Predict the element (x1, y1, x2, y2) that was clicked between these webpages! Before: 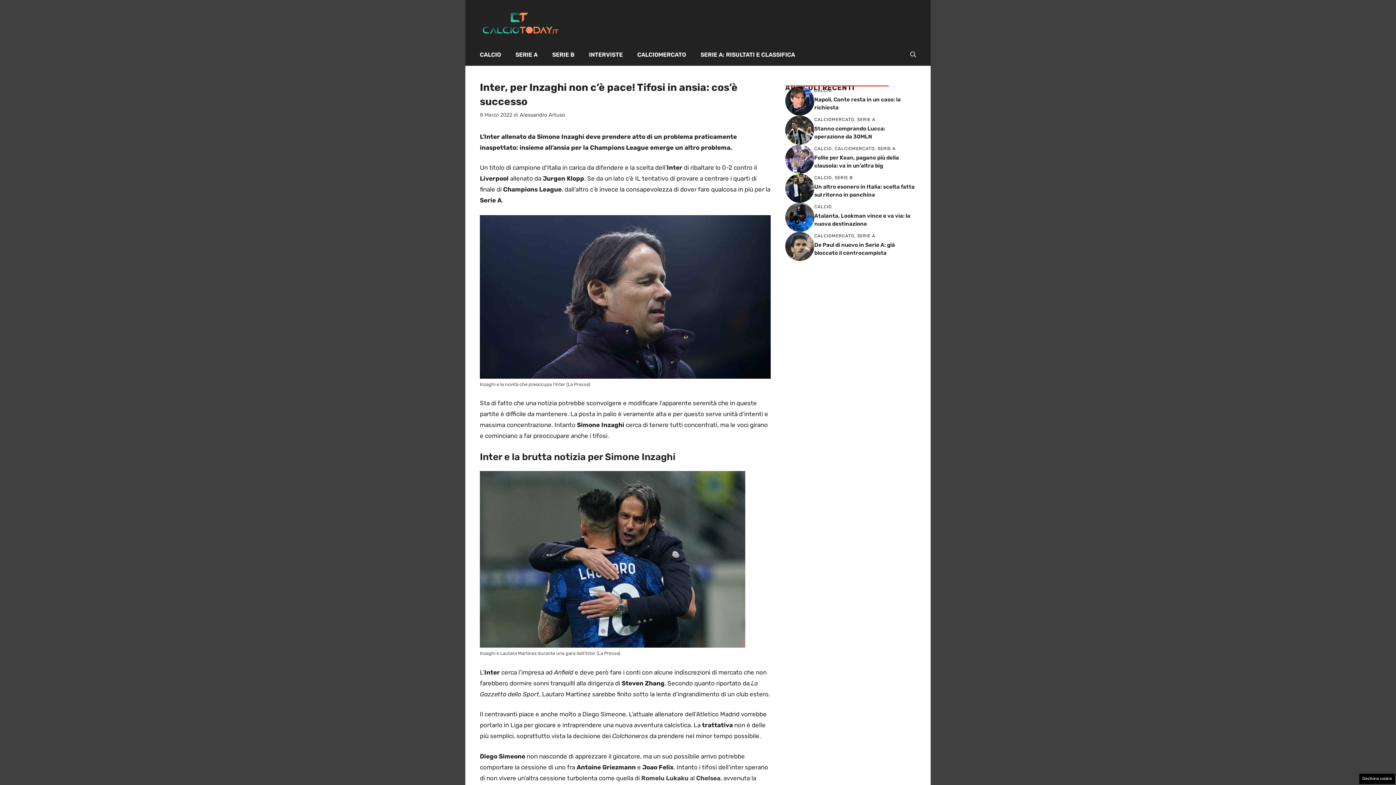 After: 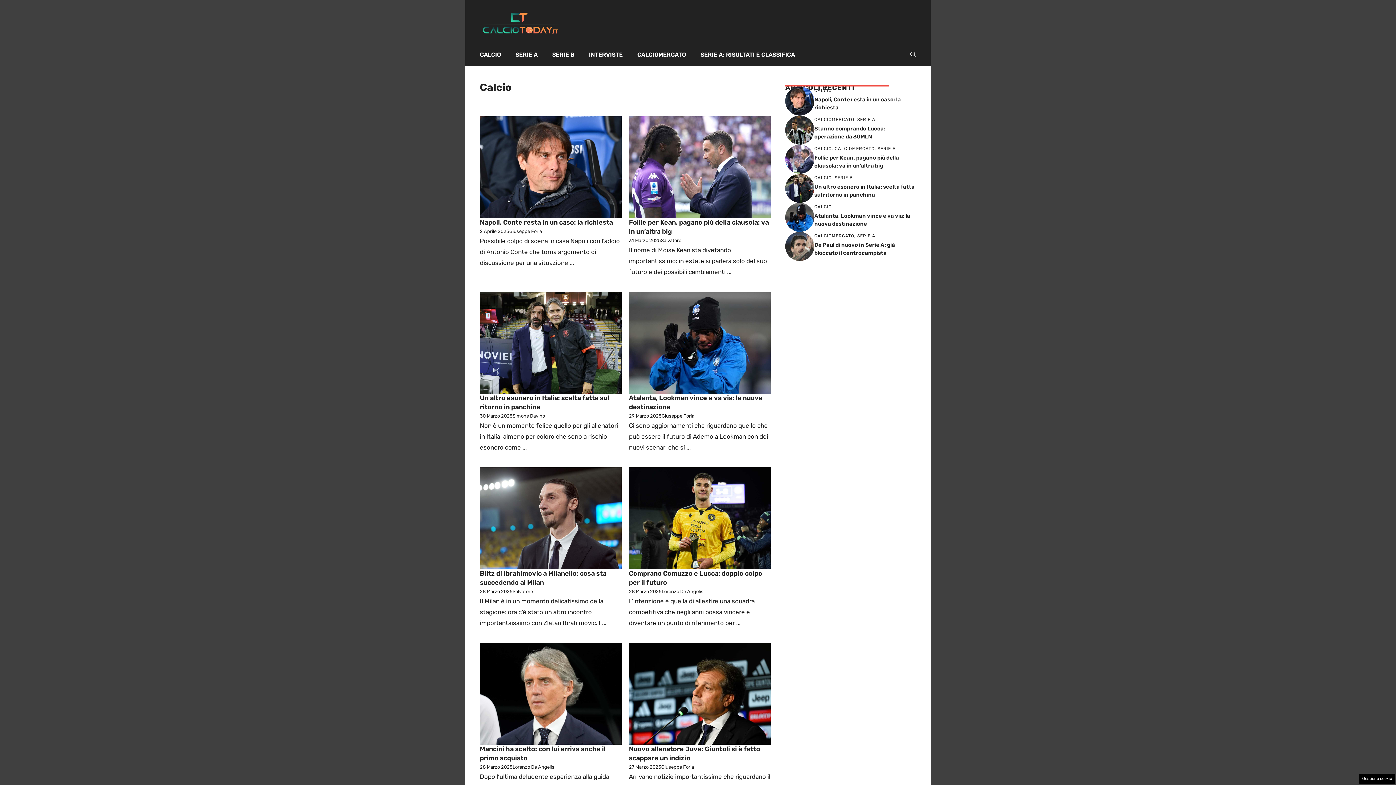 Action: label: CALCIO bbox: (472, 43, 508, 65)